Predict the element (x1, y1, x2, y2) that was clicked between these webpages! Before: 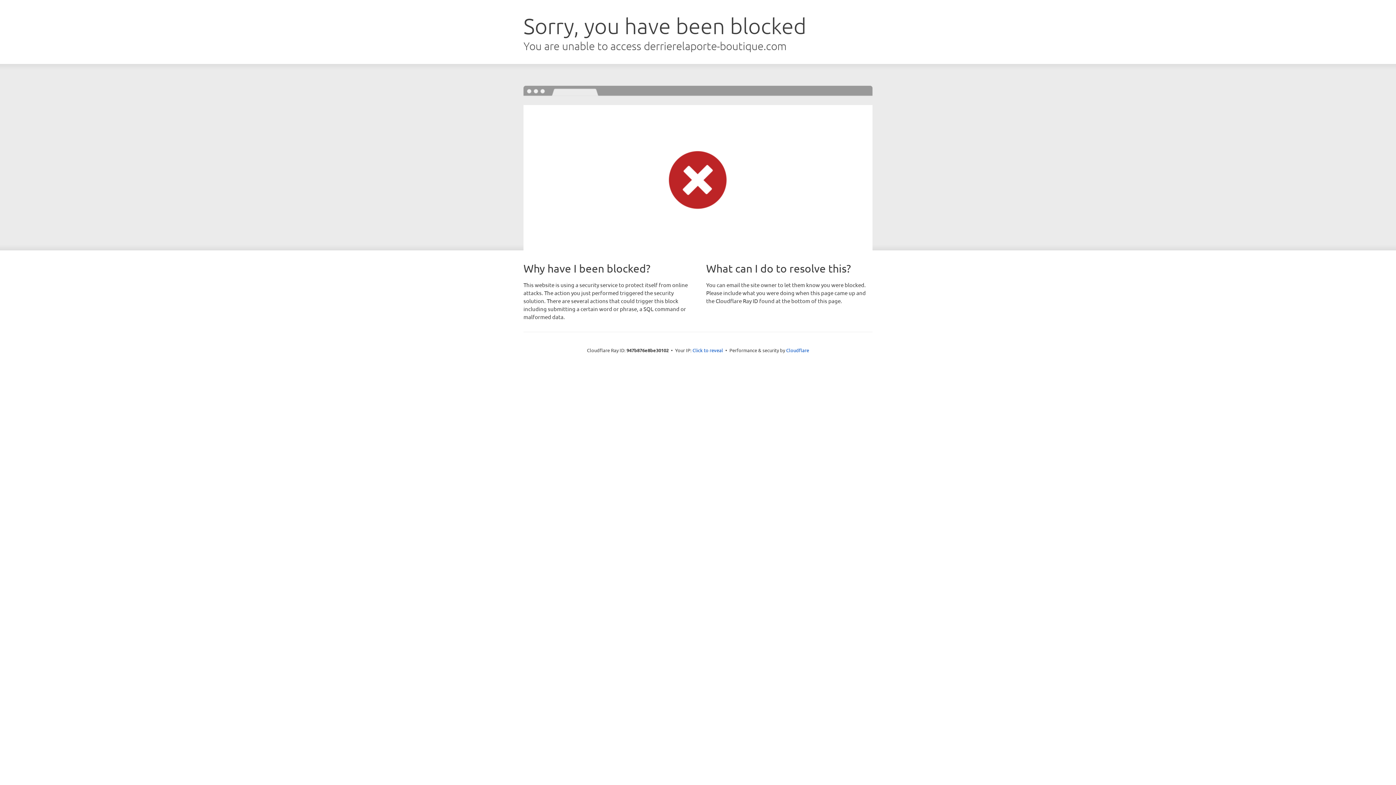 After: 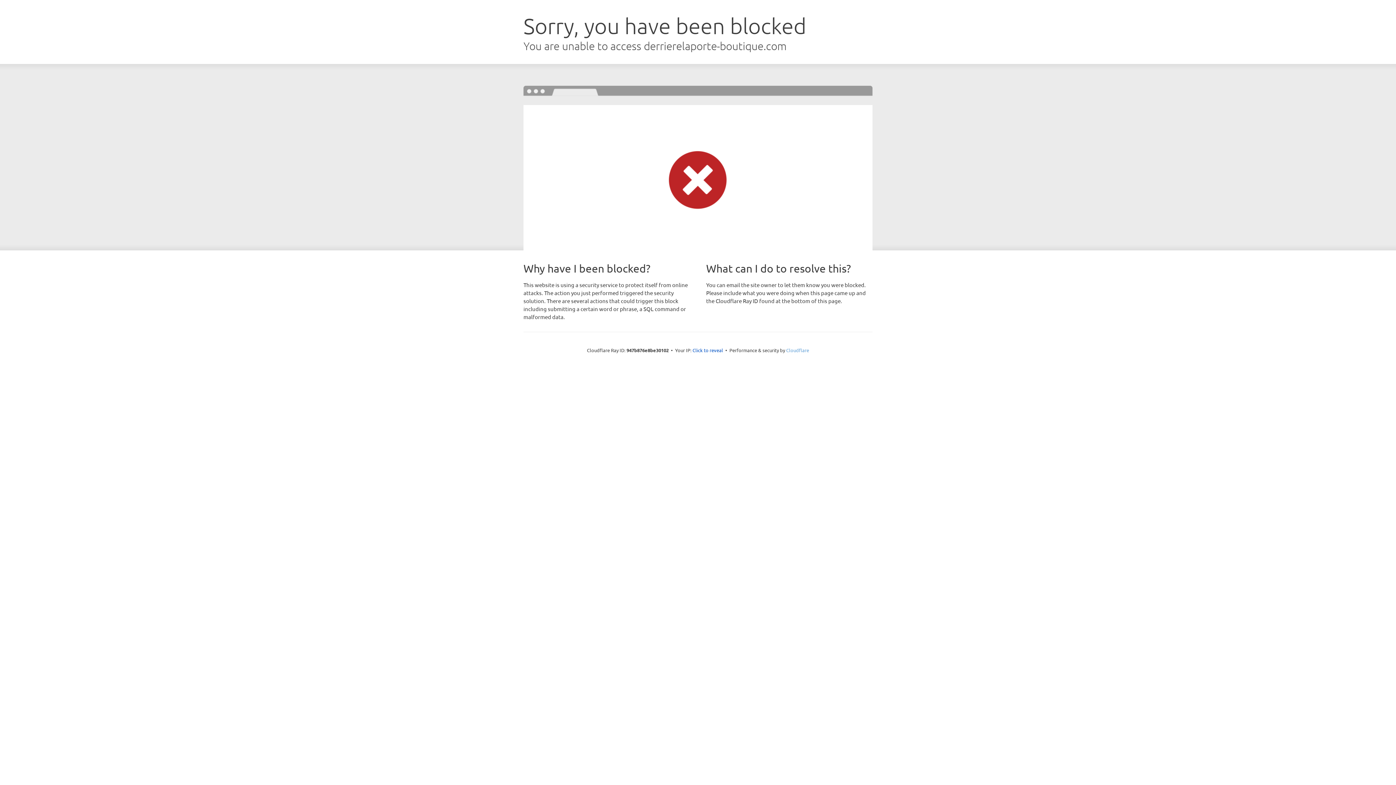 Action: label: Cloudflare bbox: (786, 347, 809, 353)